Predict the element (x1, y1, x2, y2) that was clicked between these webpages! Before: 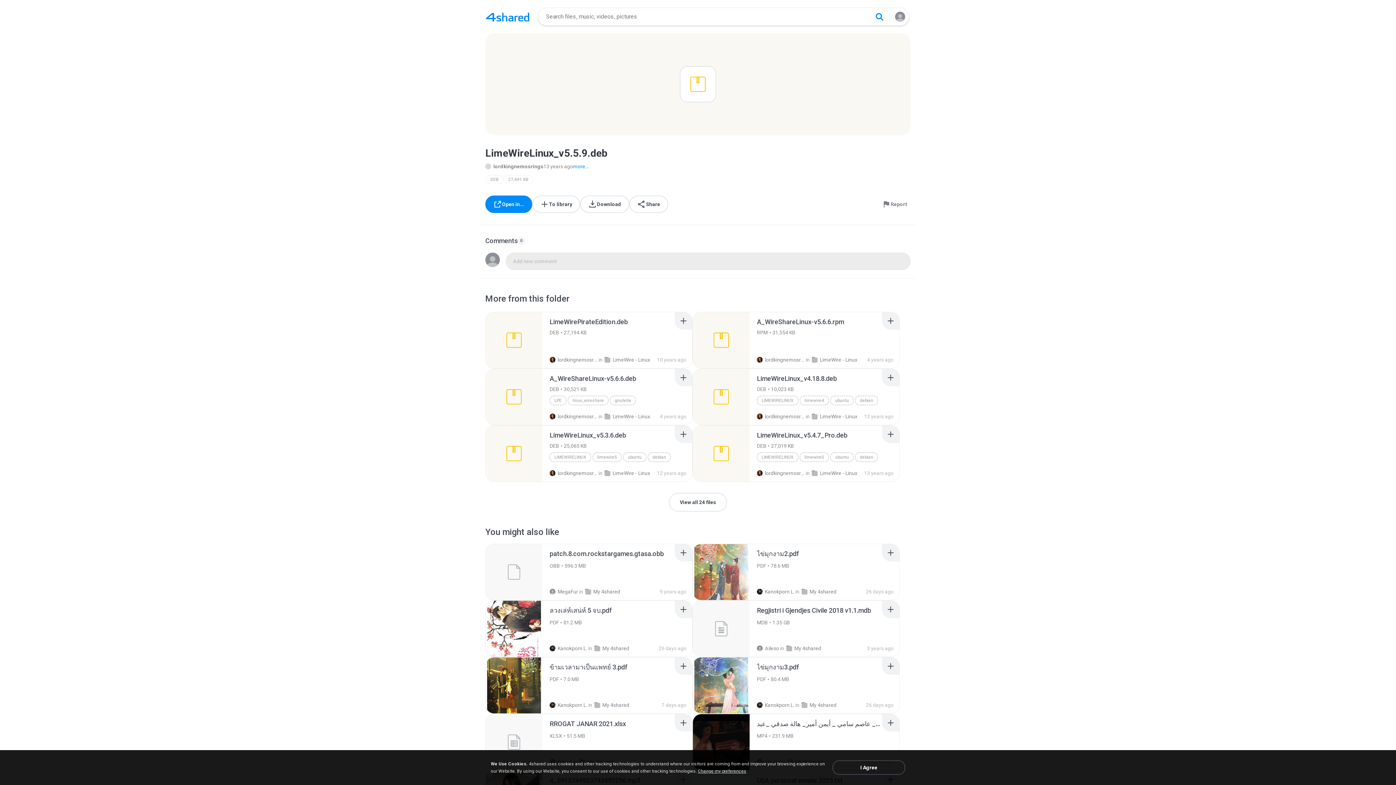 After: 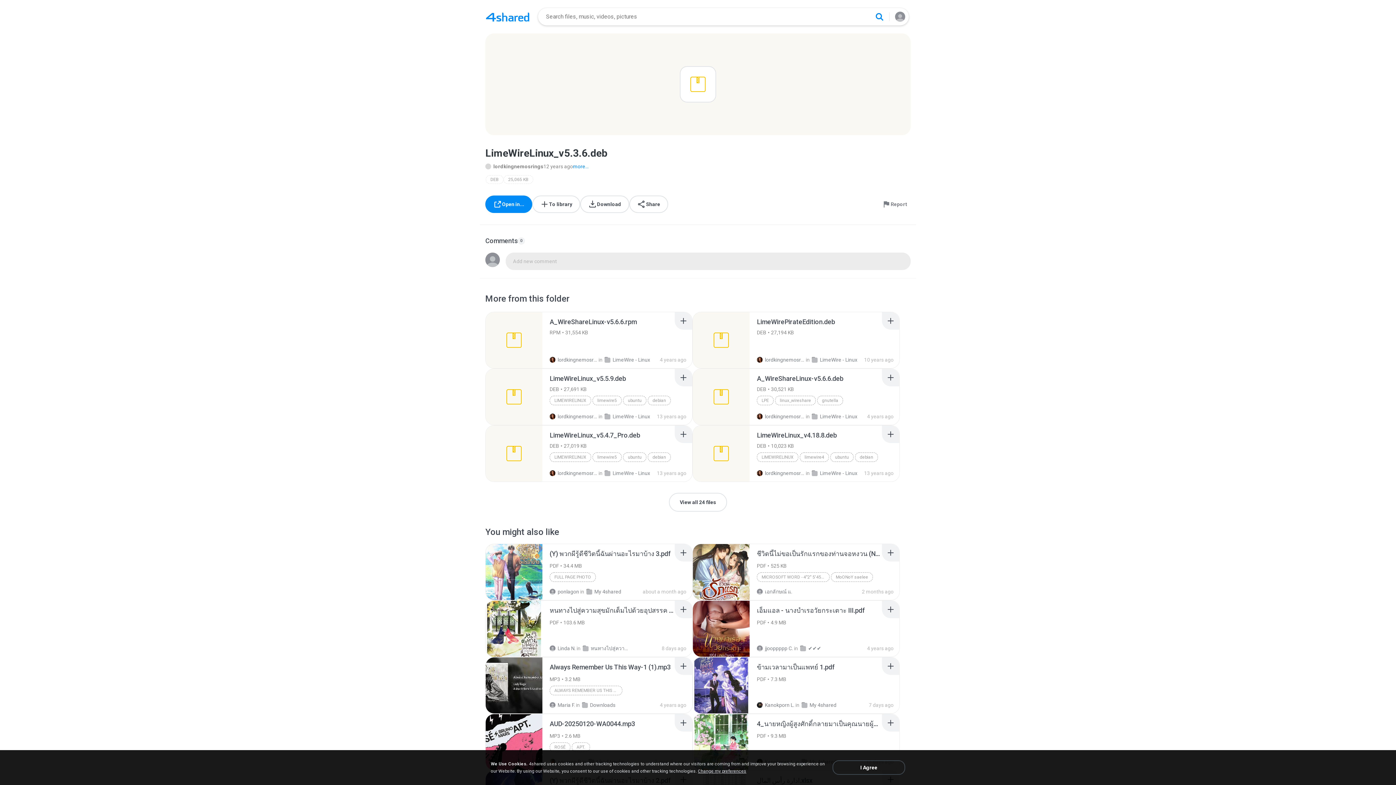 Action: bbox: (549, 431, 626, 440) label: LimeWireLinux_v5.3.6.deb